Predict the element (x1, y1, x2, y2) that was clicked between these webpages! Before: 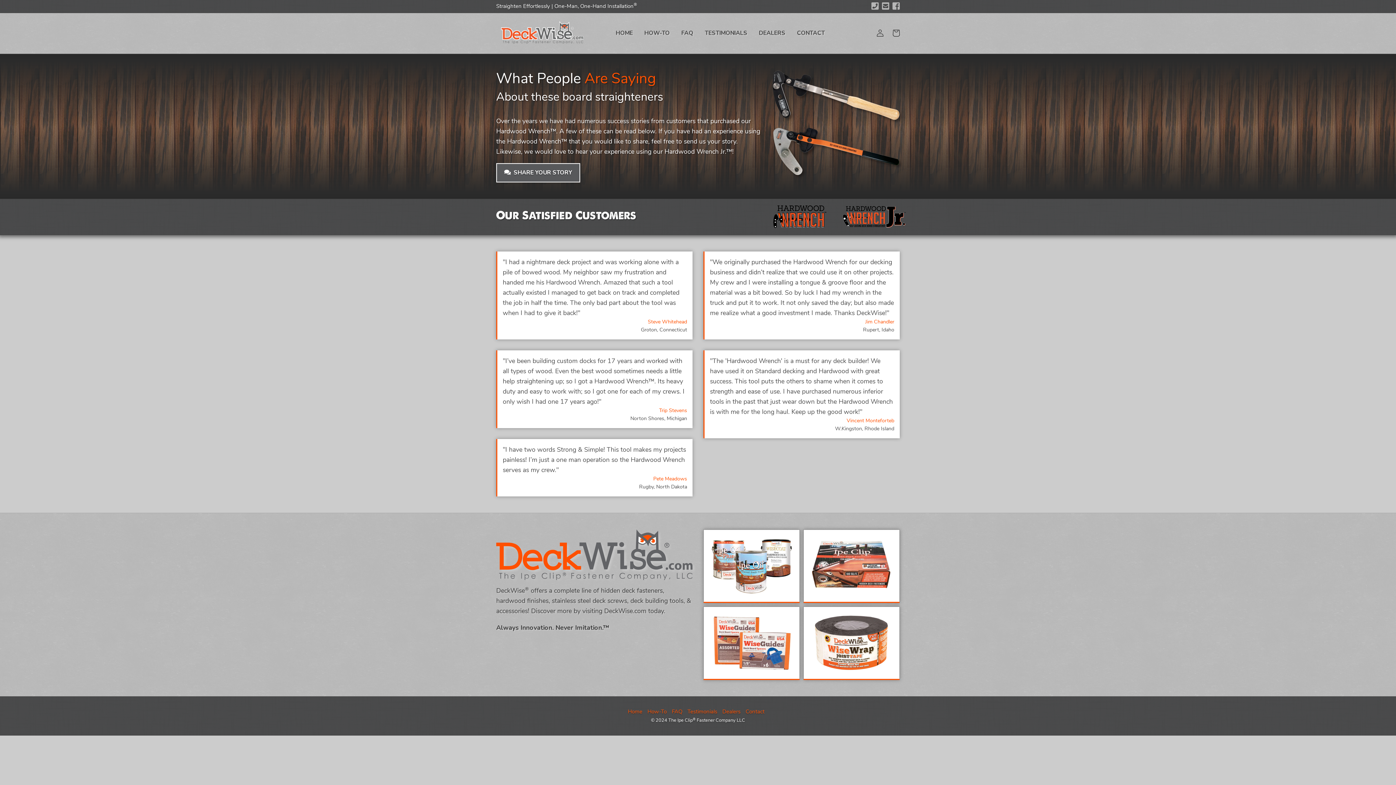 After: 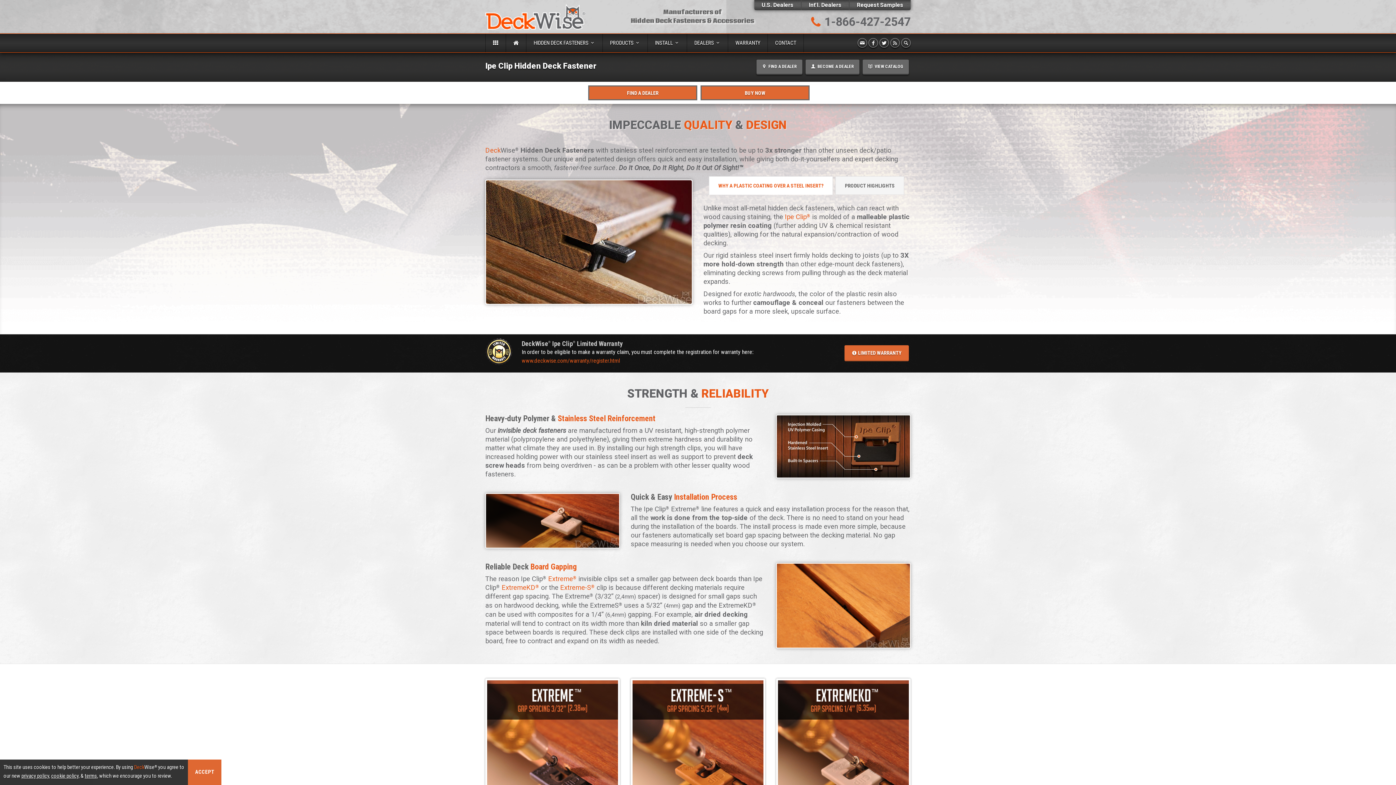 Action: bbox: (804, 561, 899, 569)